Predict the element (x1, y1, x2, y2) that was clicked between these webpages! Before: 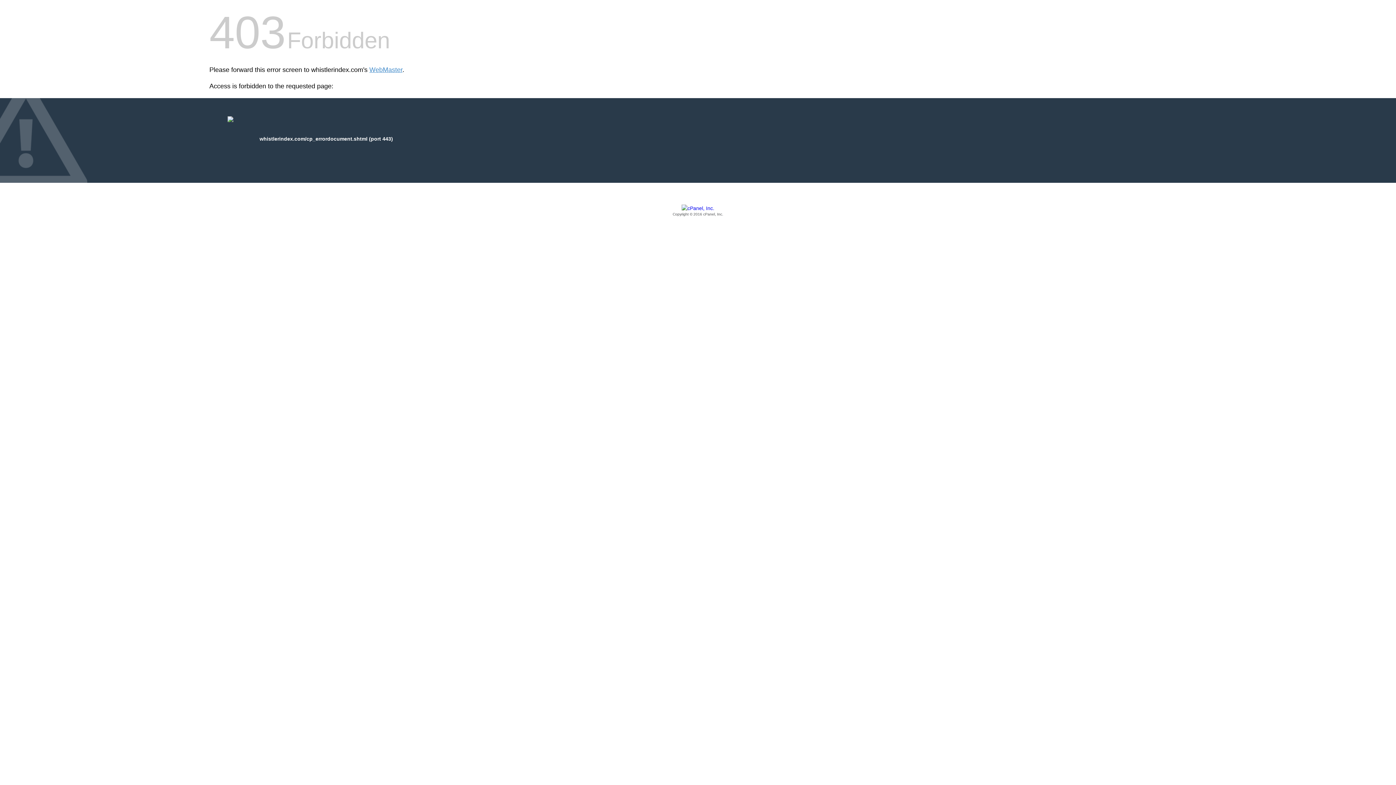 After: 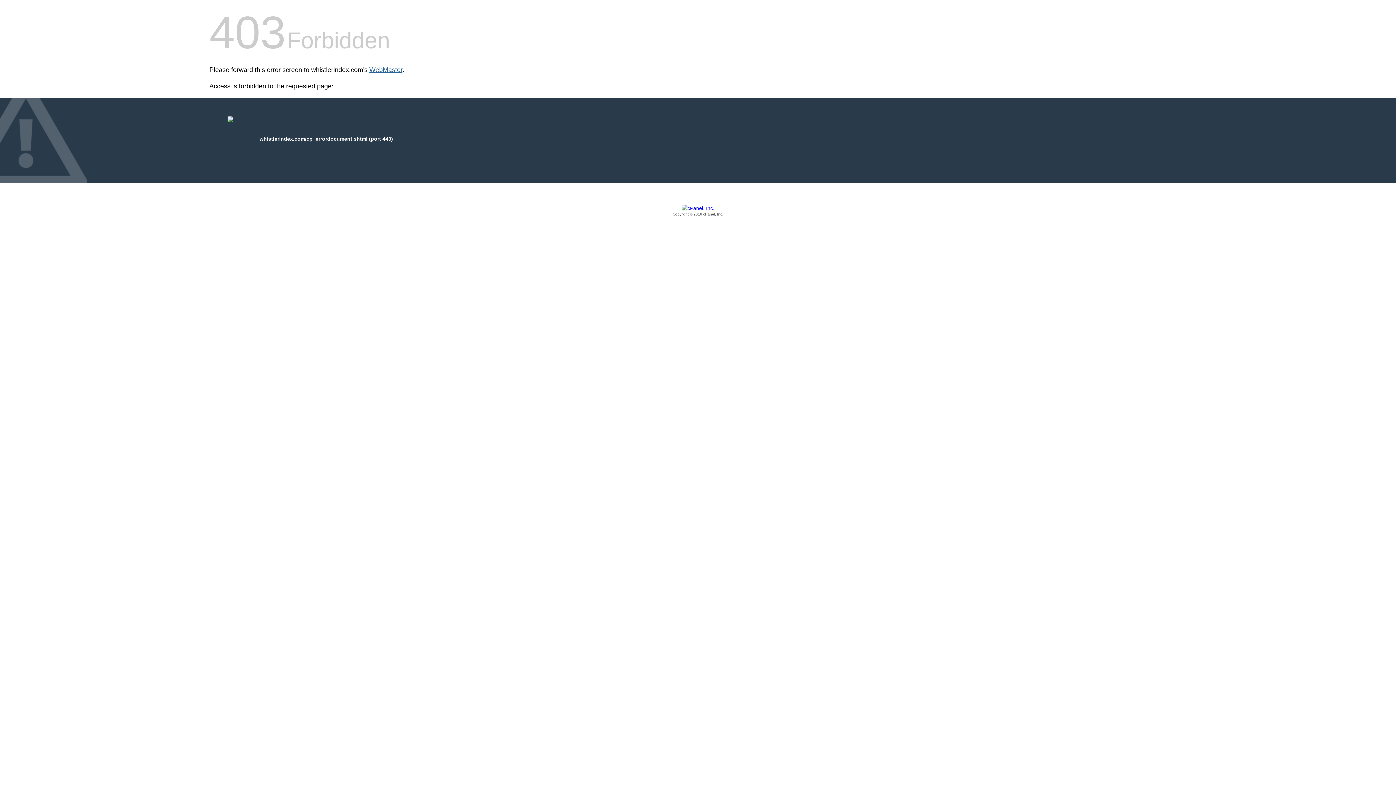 Action: bbox: (369, 66, 402, 73) label: WebMaster